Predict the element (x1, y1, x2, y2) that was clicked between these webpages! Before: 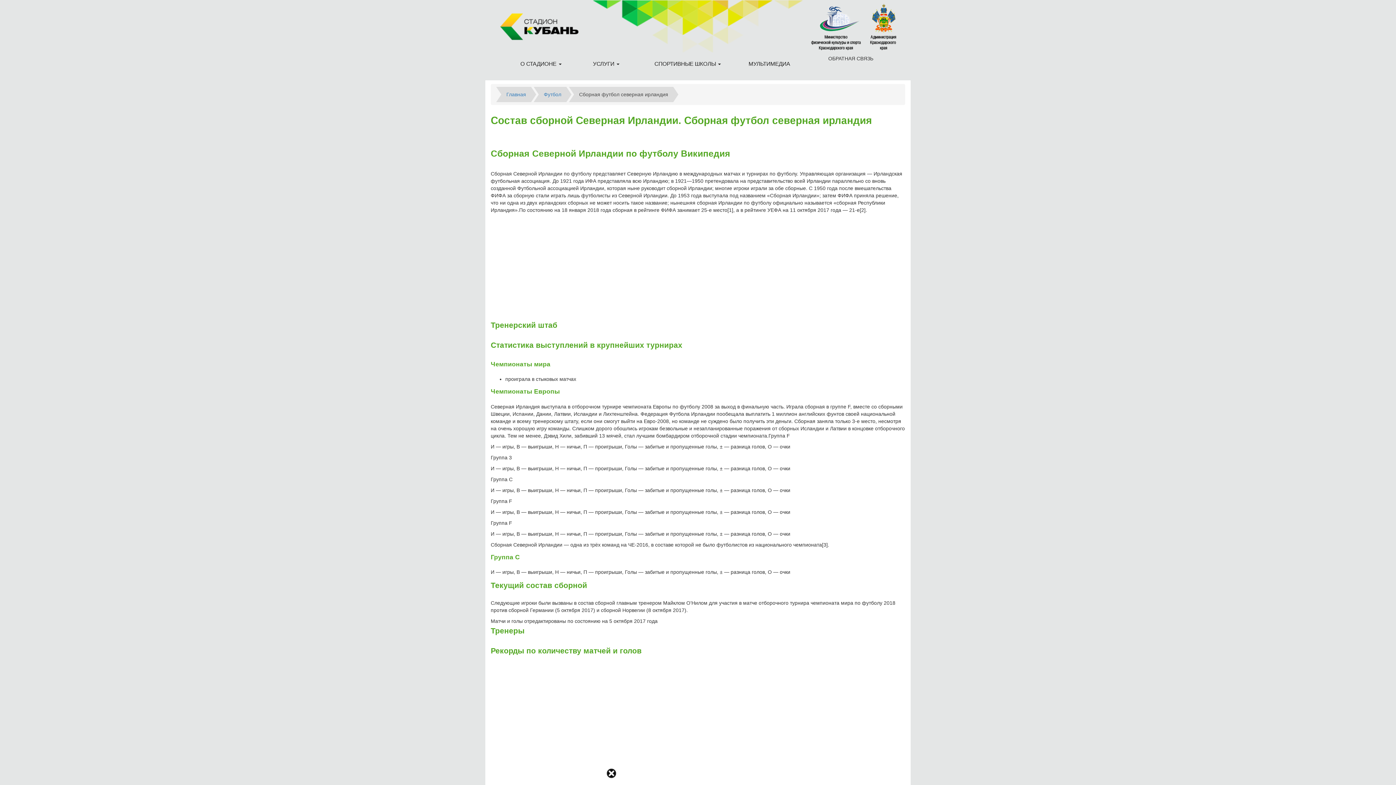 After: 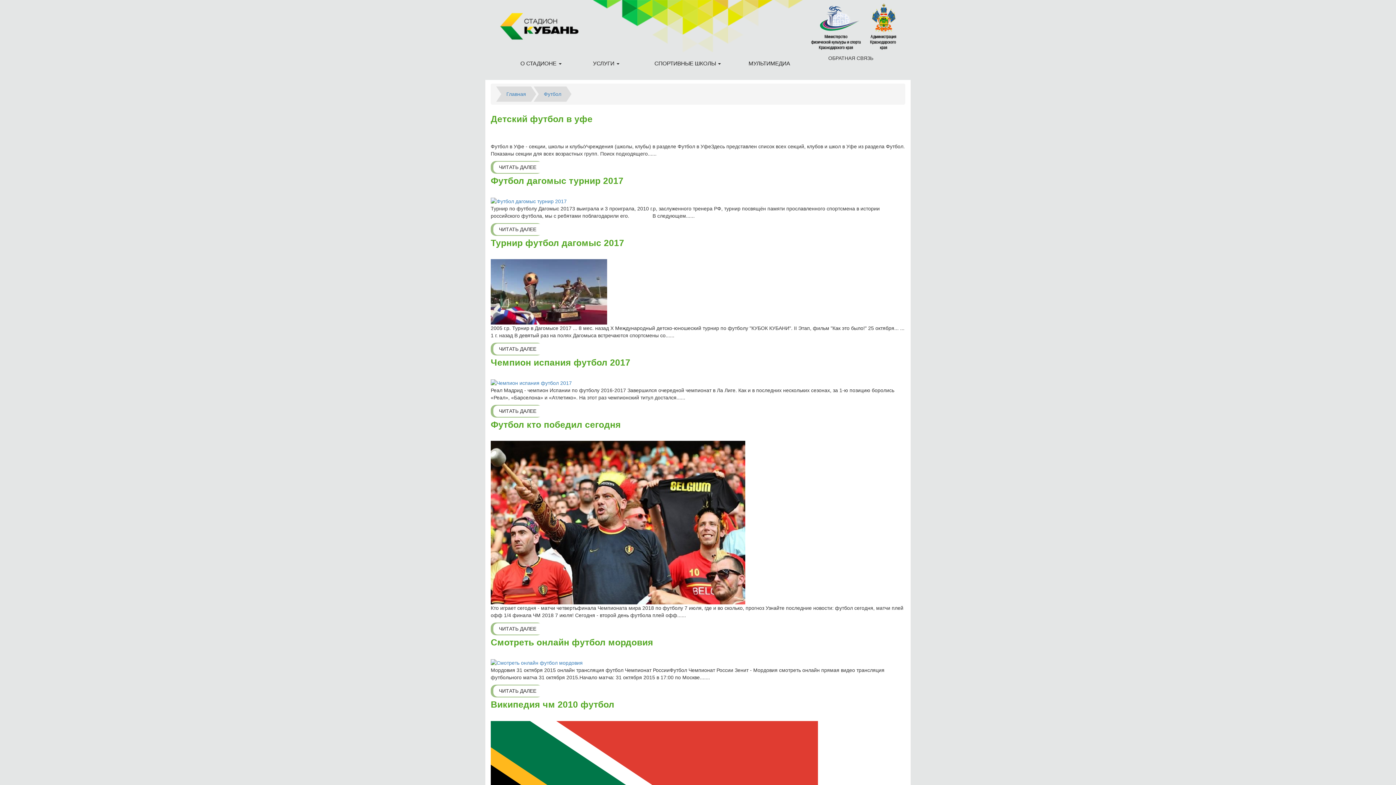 Action: bbox: (544, 91, 561, 97) label: Футбол